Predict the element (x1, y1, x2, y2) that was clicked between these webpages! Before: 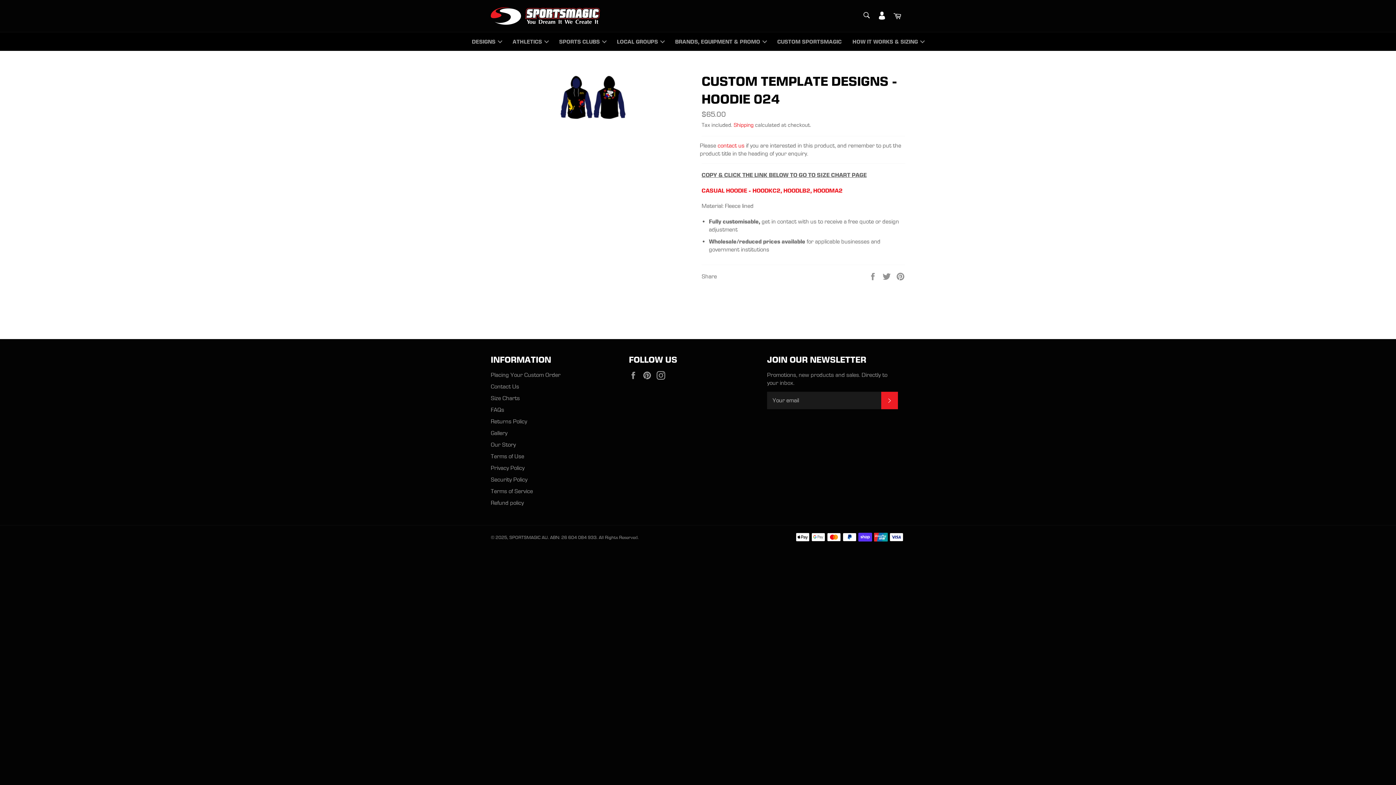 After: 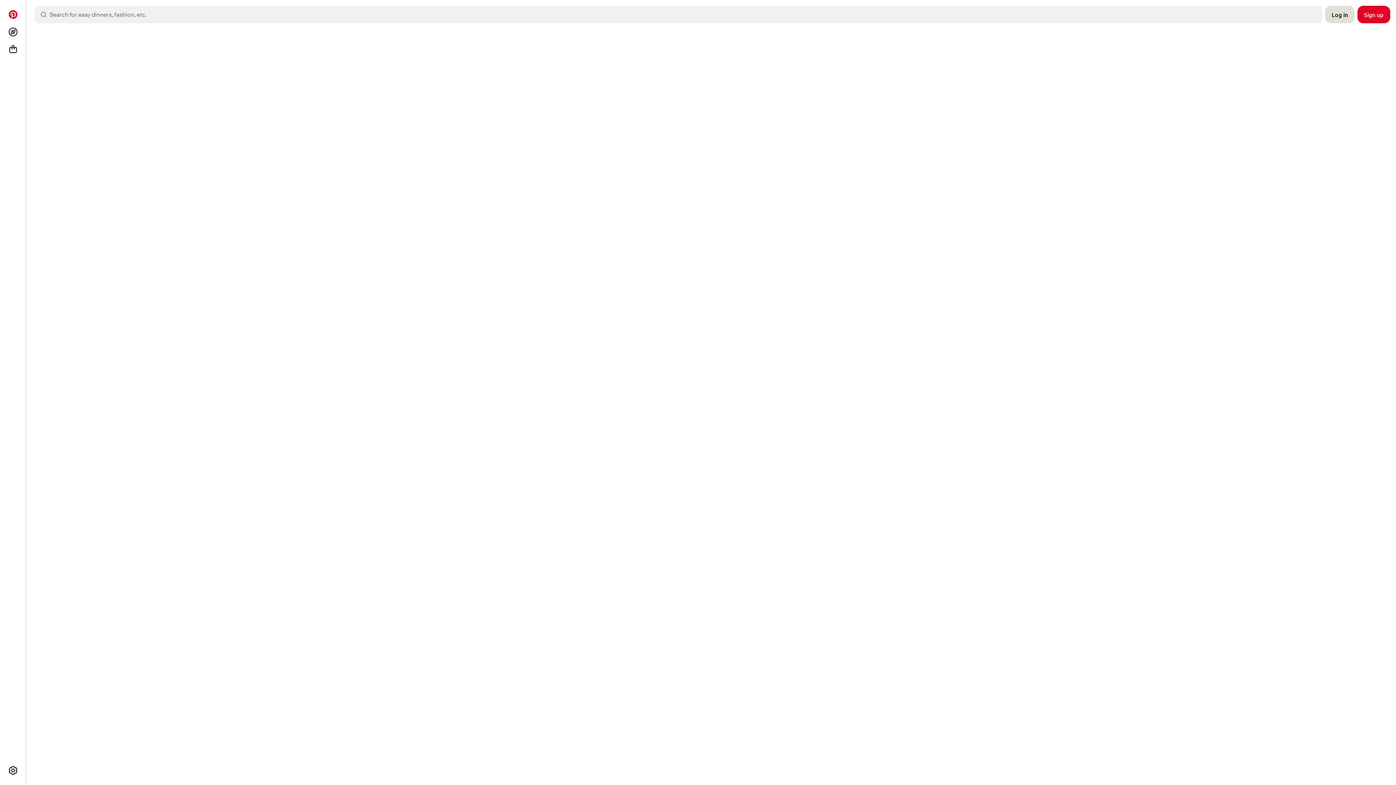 Action: bbox: (642, 371, 655, 379) label: Pinterest